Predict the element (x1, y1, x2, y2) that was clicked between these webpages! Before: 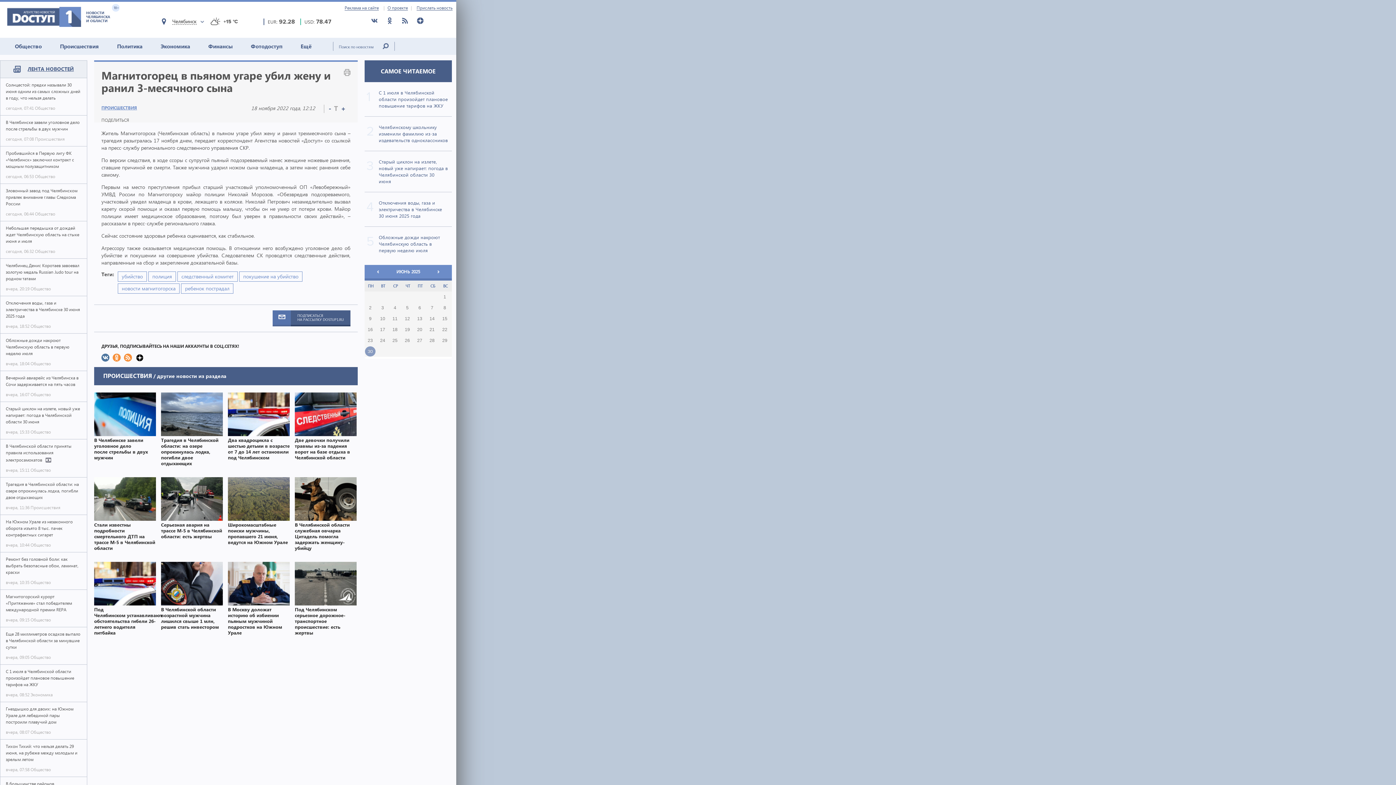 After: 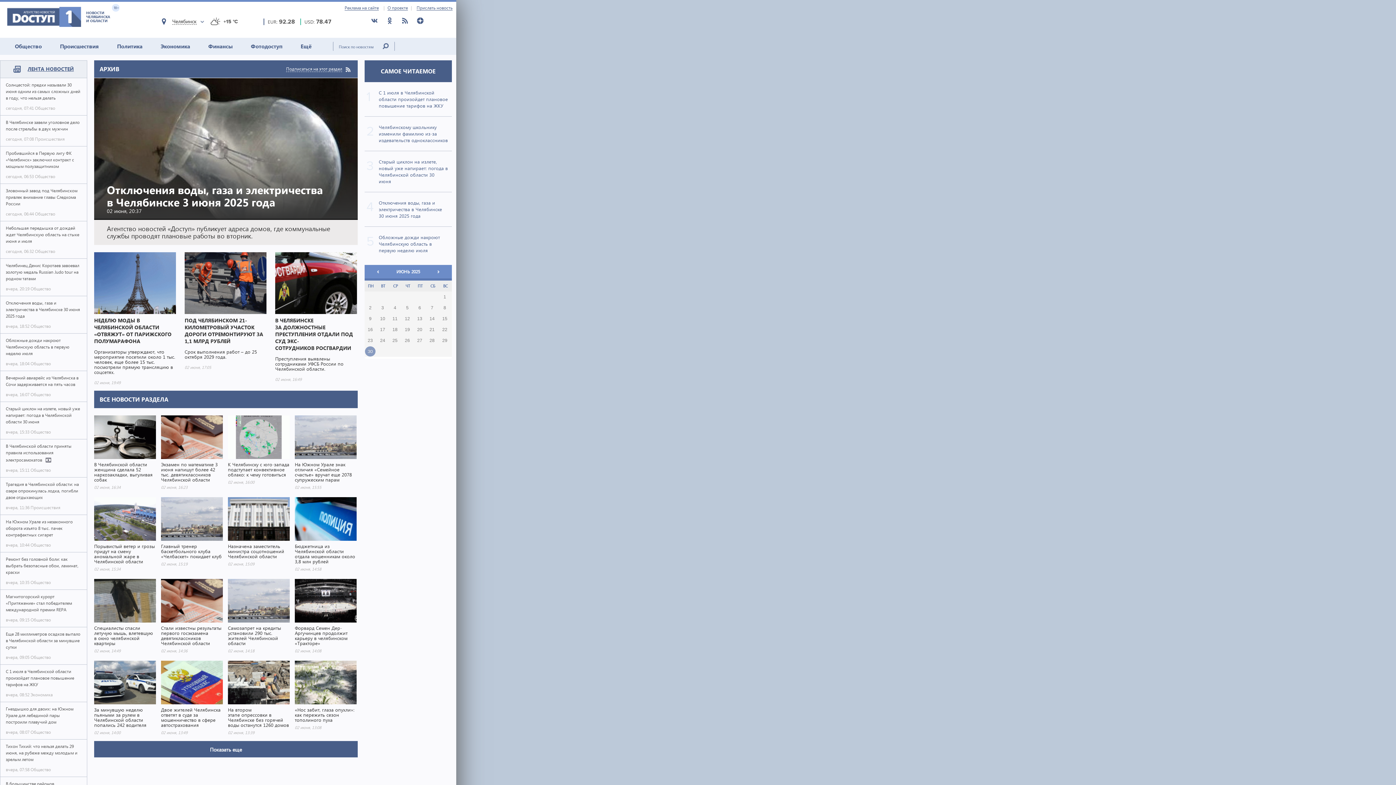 Action: bbox: (365, 302, 375, 313) label: 2